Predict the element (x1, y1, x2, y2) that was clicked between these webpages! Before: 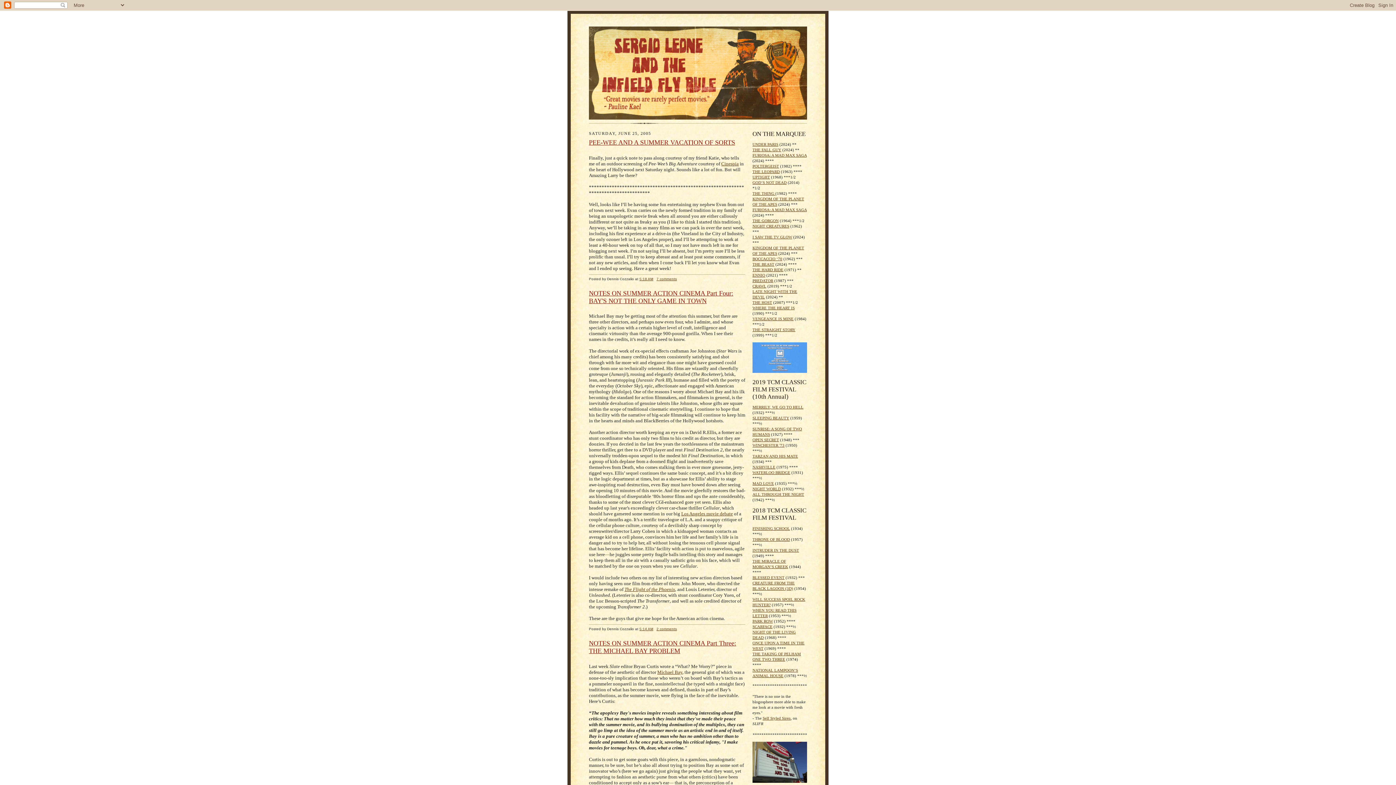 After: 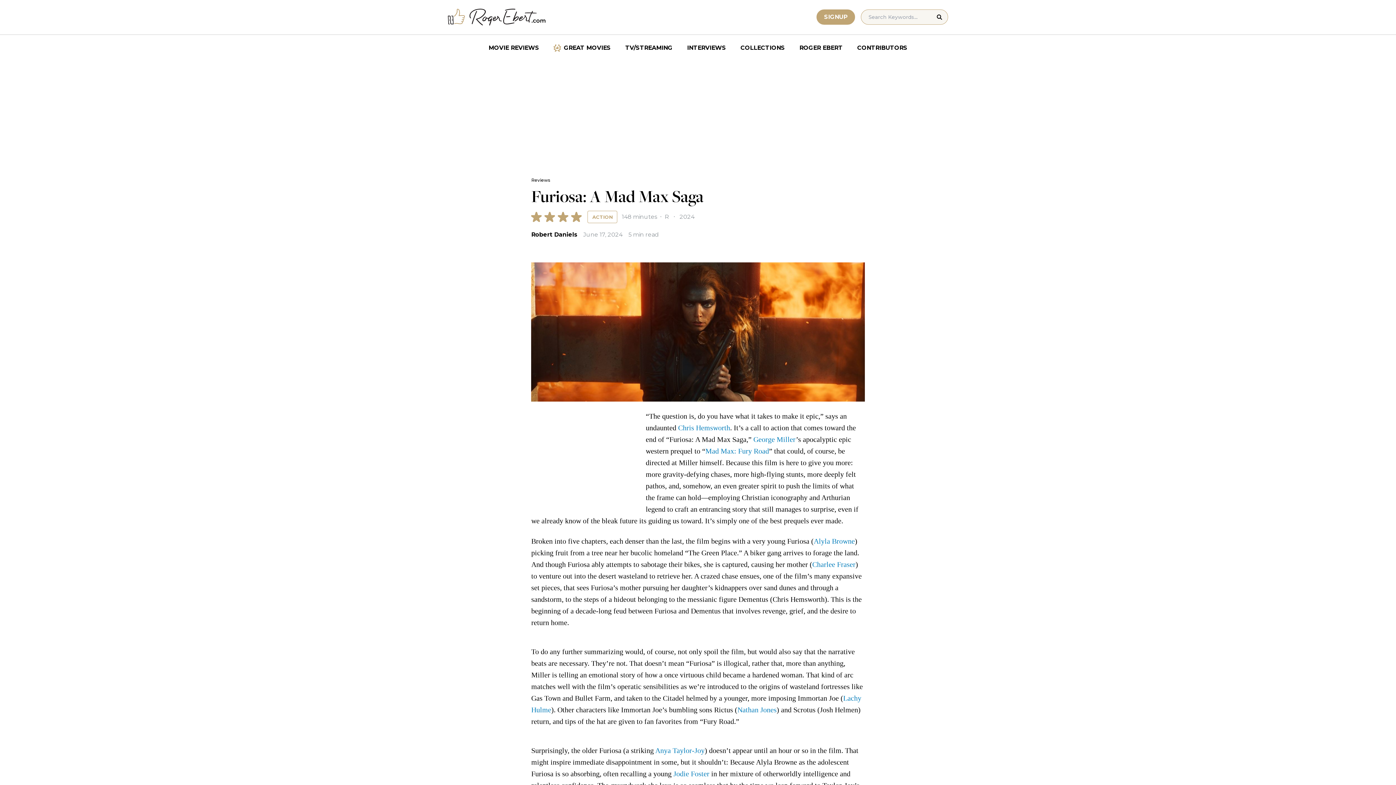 Action: bbox: (752, 207, 806, 212) label: FURIOSA: A MAD MAX SAGA